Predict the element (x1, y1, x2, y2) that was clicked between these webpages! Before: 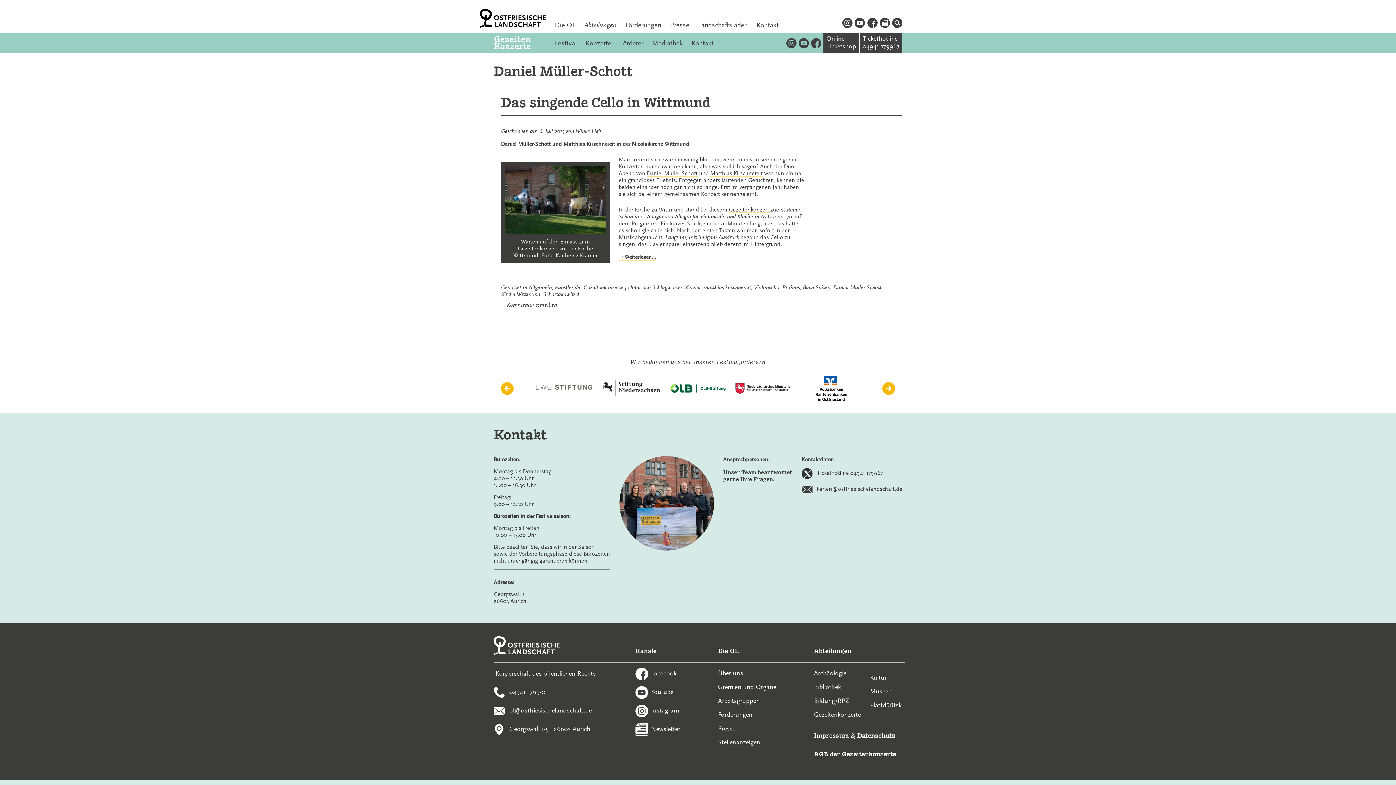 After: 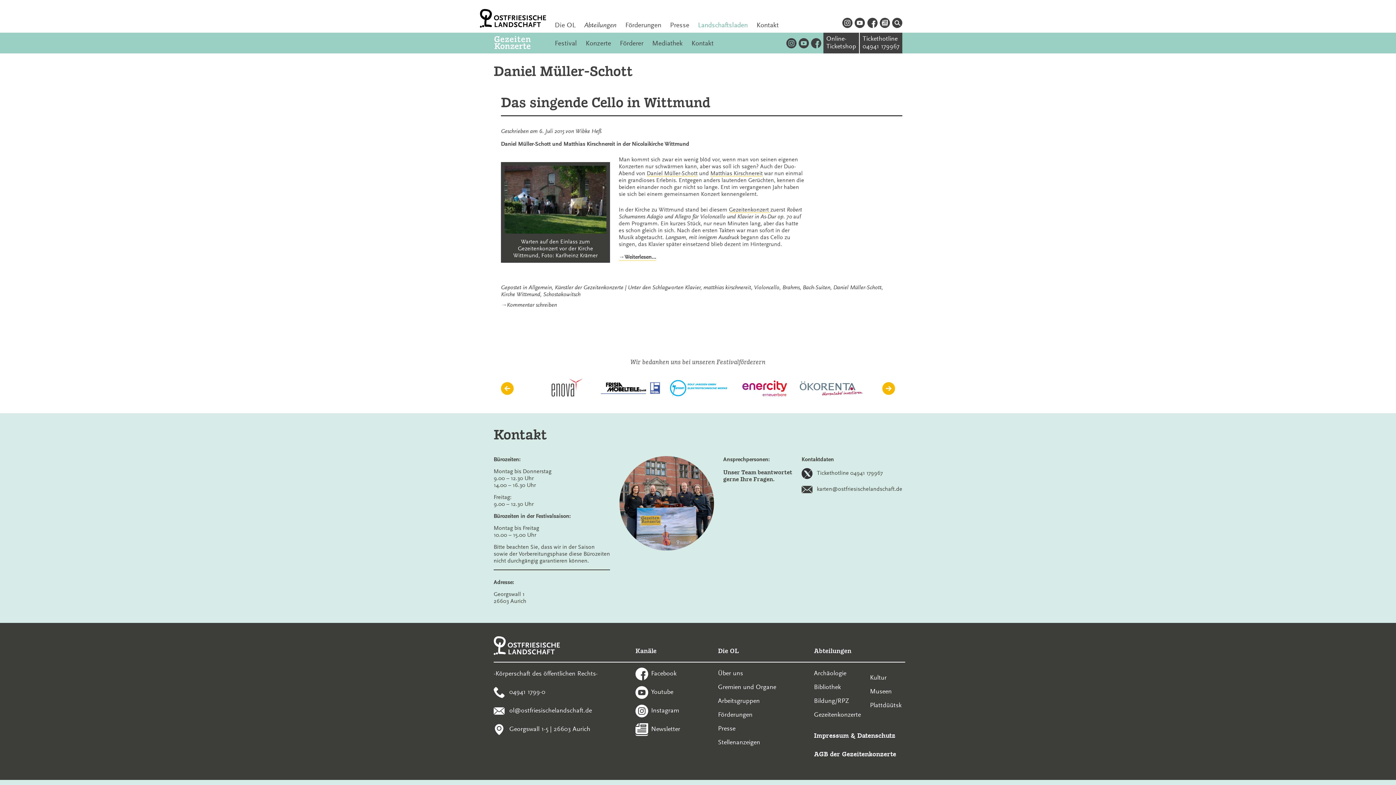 Action: label: Landschaftsladen bbox: (693, 13, 752, 32)